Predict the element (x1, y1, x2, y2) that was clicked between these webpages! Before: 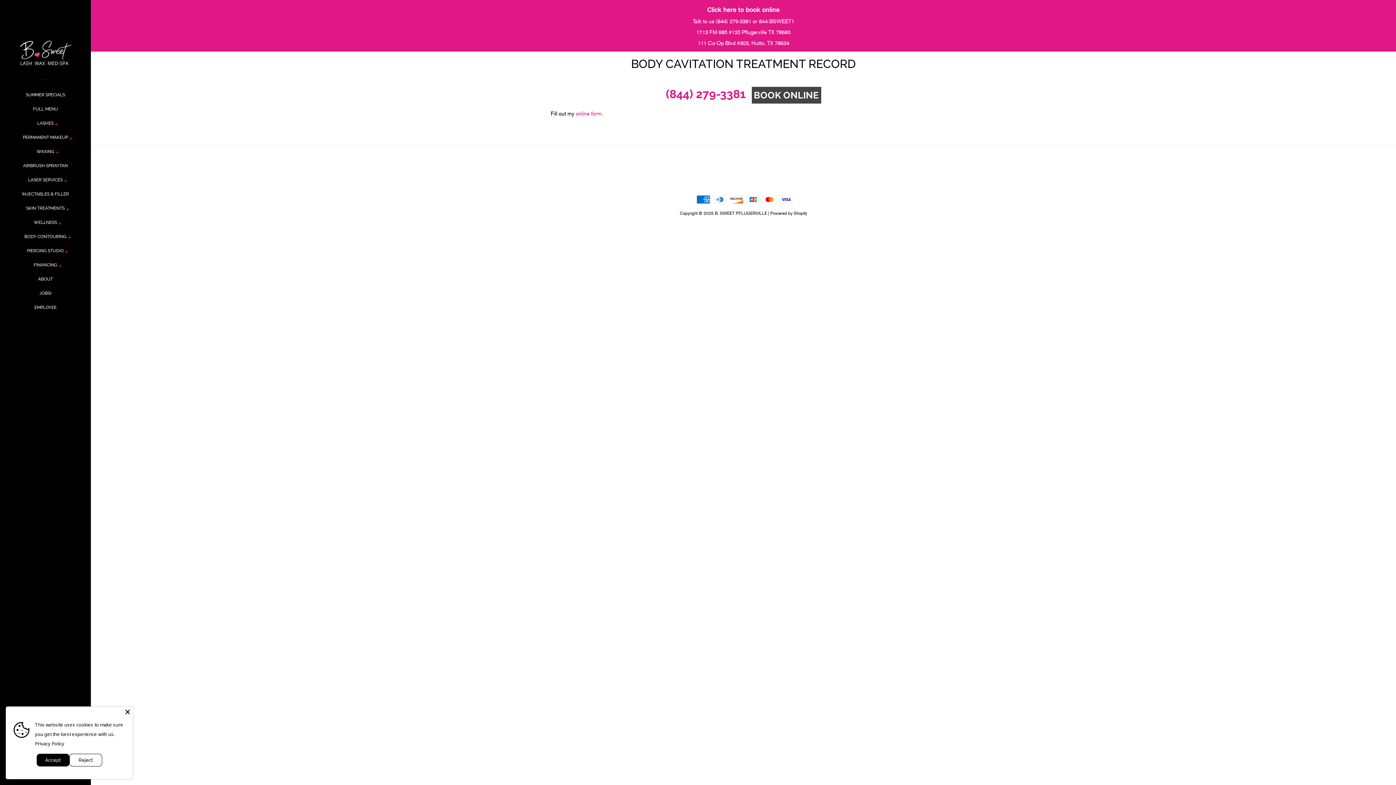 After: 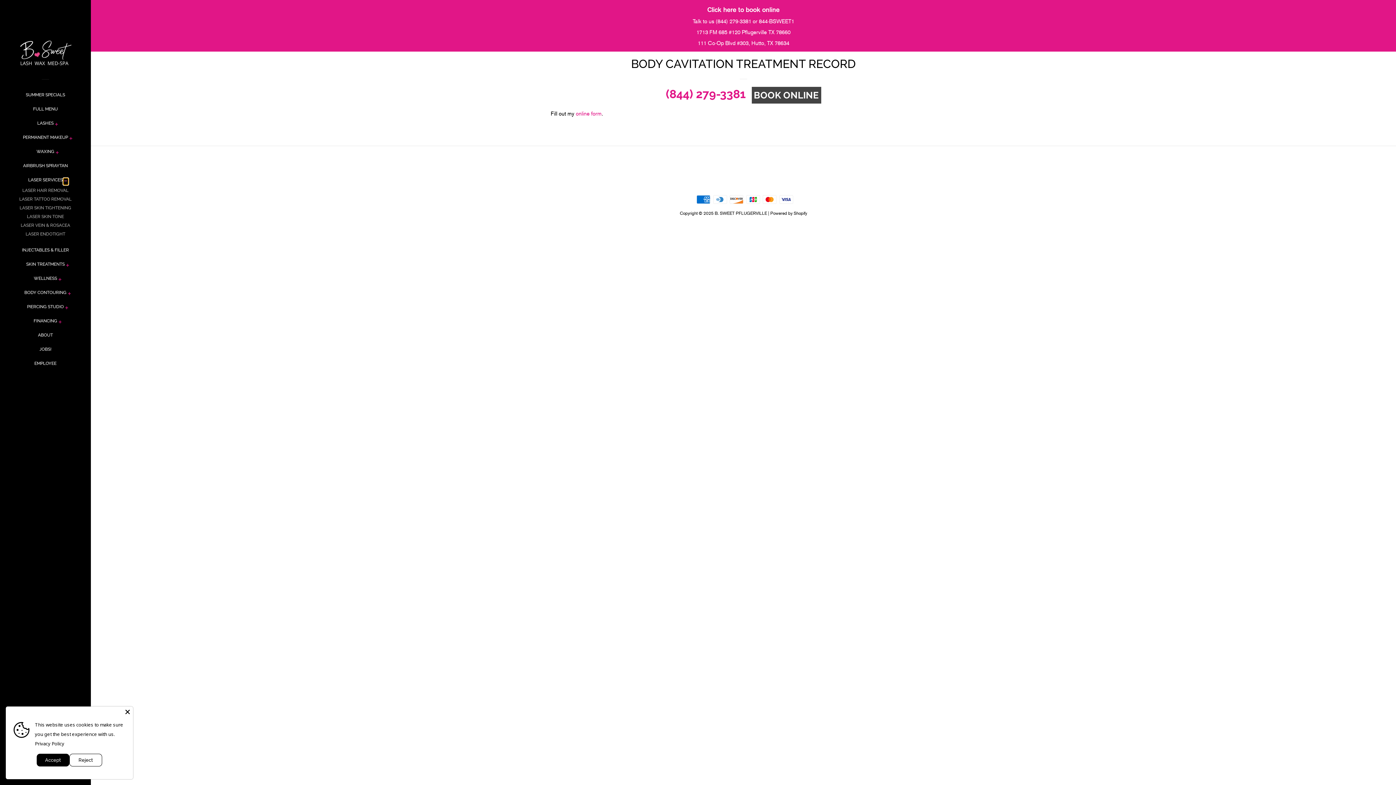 Action: label: LASER SERVICES Menu bbox: (62, 177, 68, 185)